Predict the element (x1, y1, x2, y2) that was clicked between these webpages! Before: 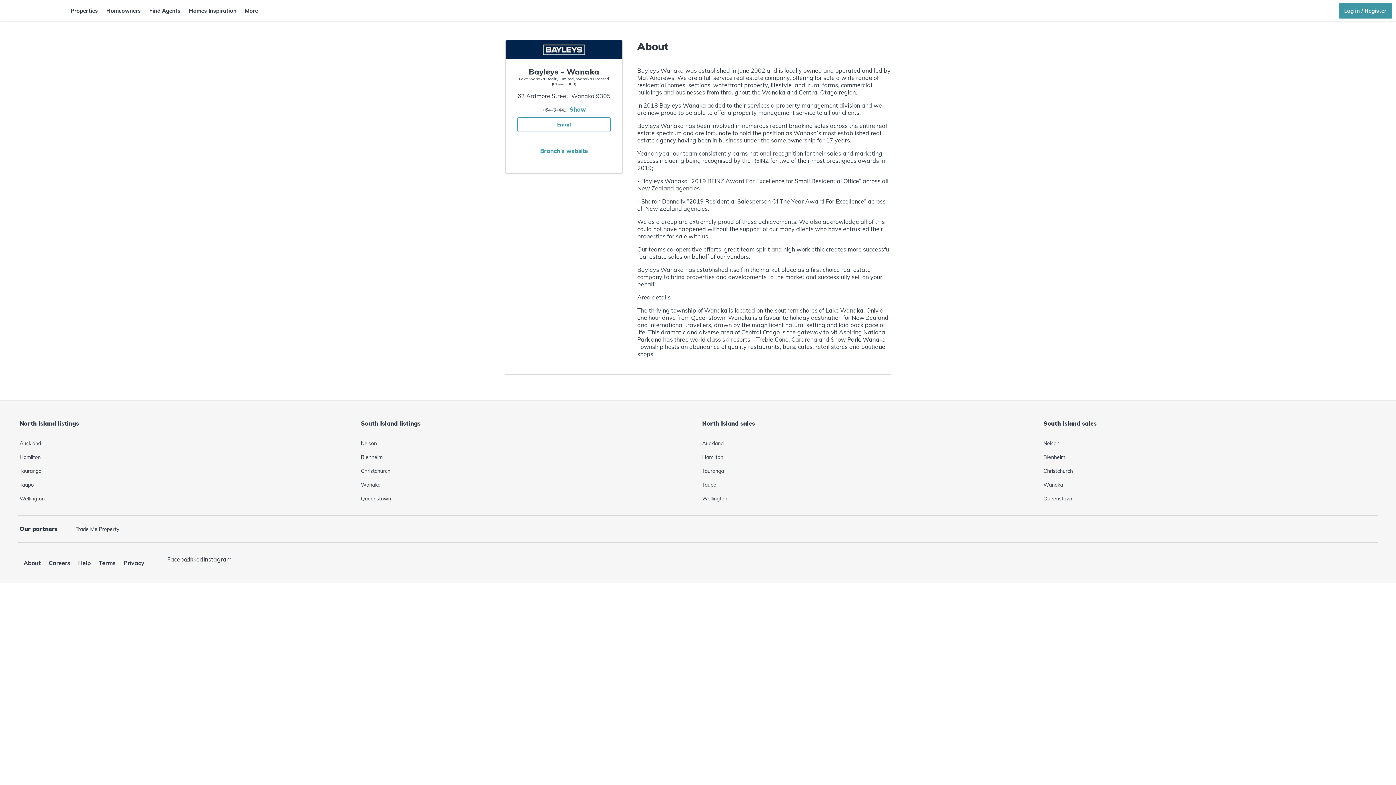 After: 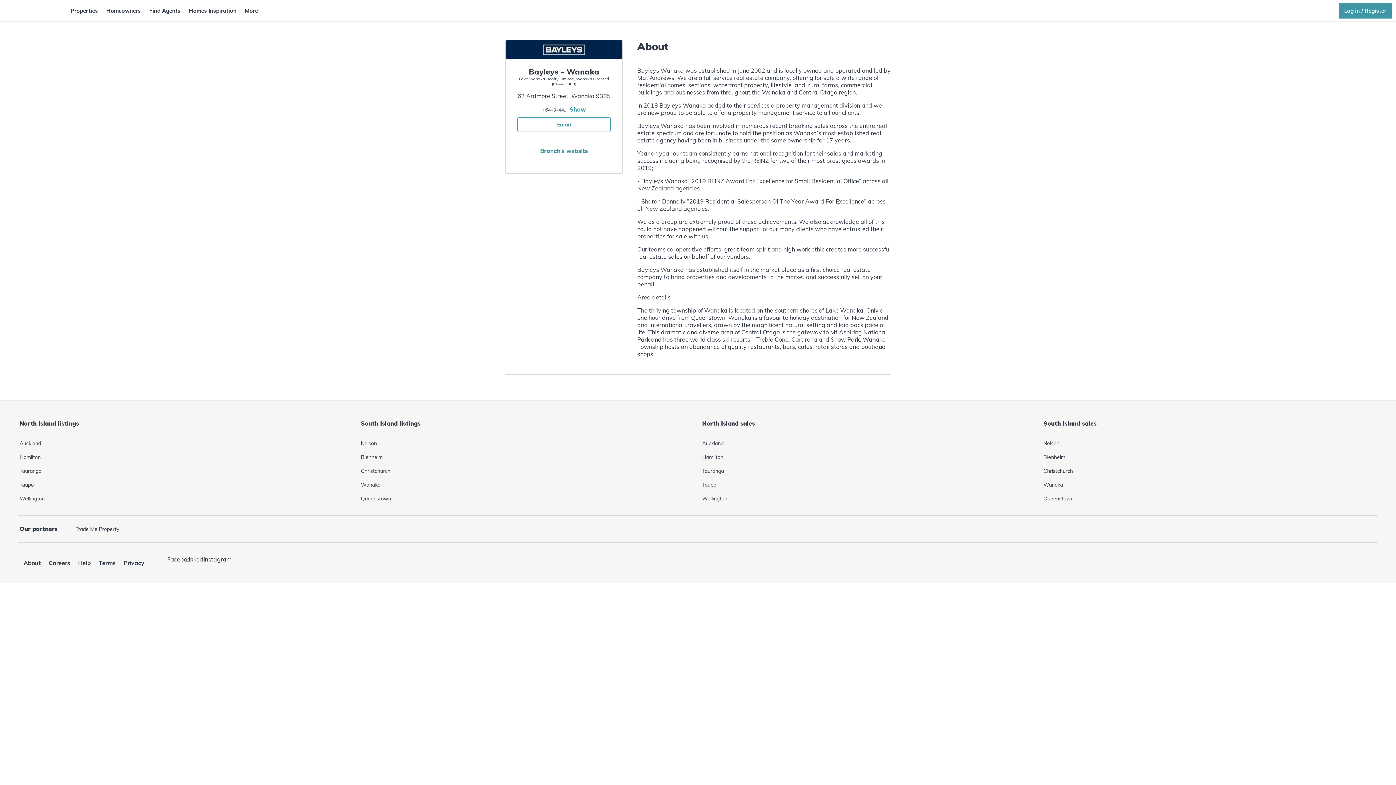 Action: label: +64-3-4435330 bbox: (542, 106, 567, 112)